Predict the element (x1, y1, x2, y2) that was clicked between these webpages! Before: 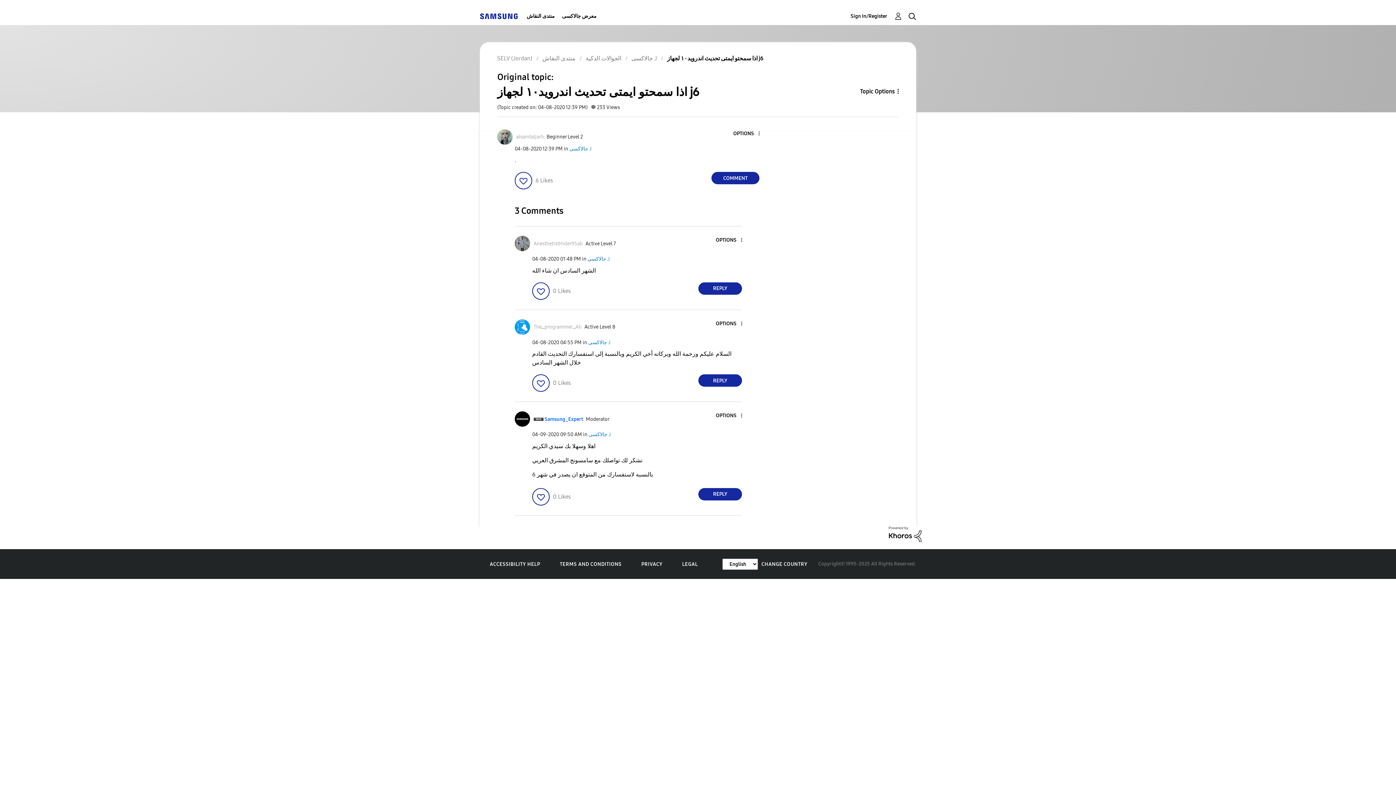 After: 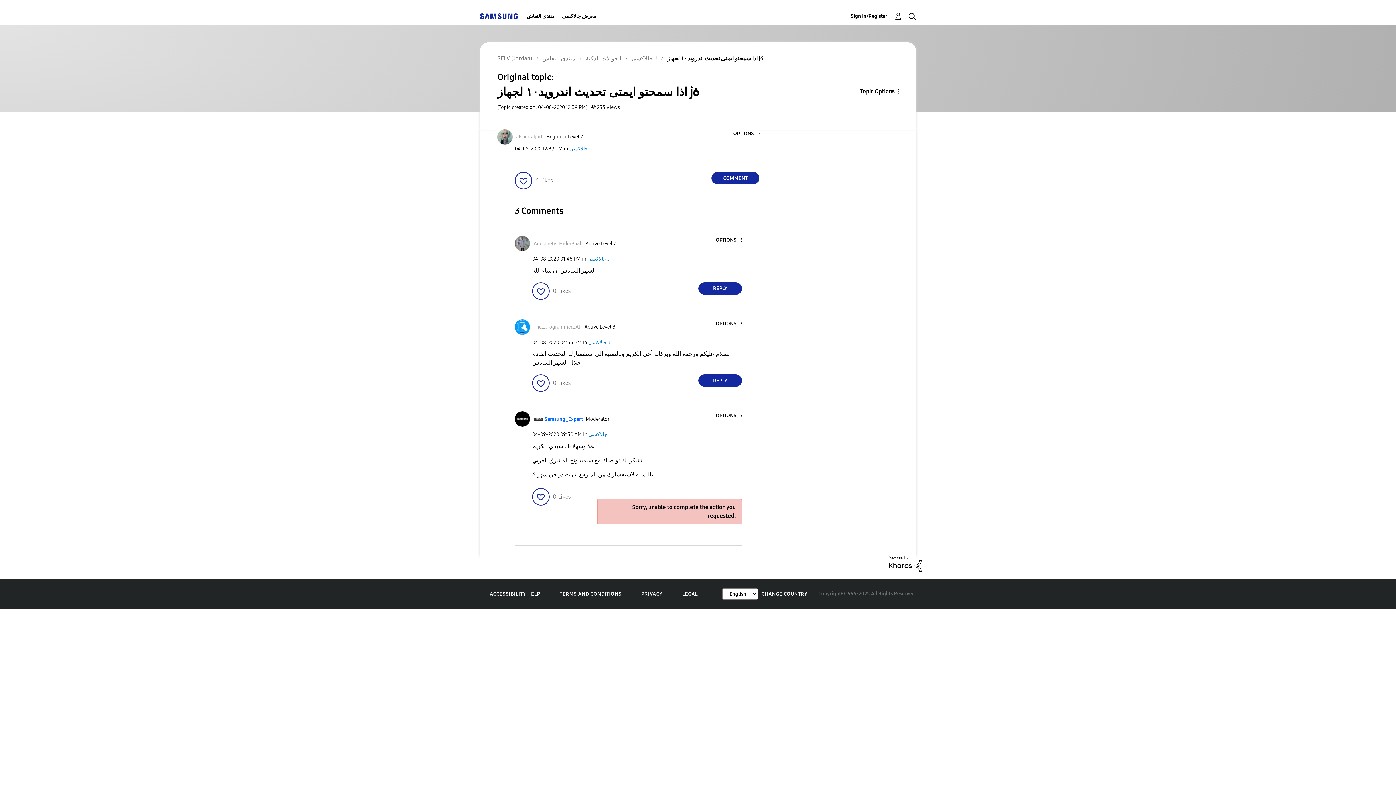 Action: label: Reply to comment bbox: (698, 488, 742, 500)